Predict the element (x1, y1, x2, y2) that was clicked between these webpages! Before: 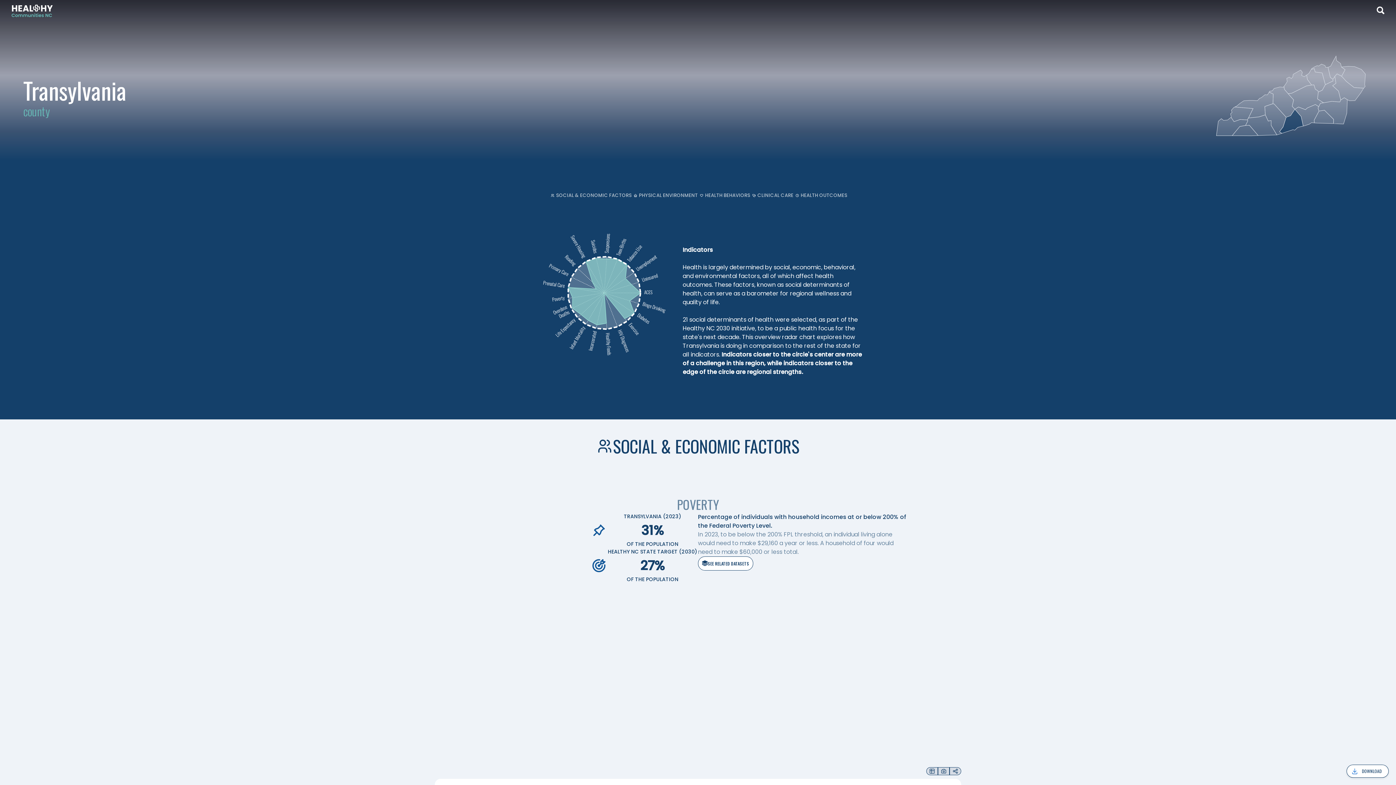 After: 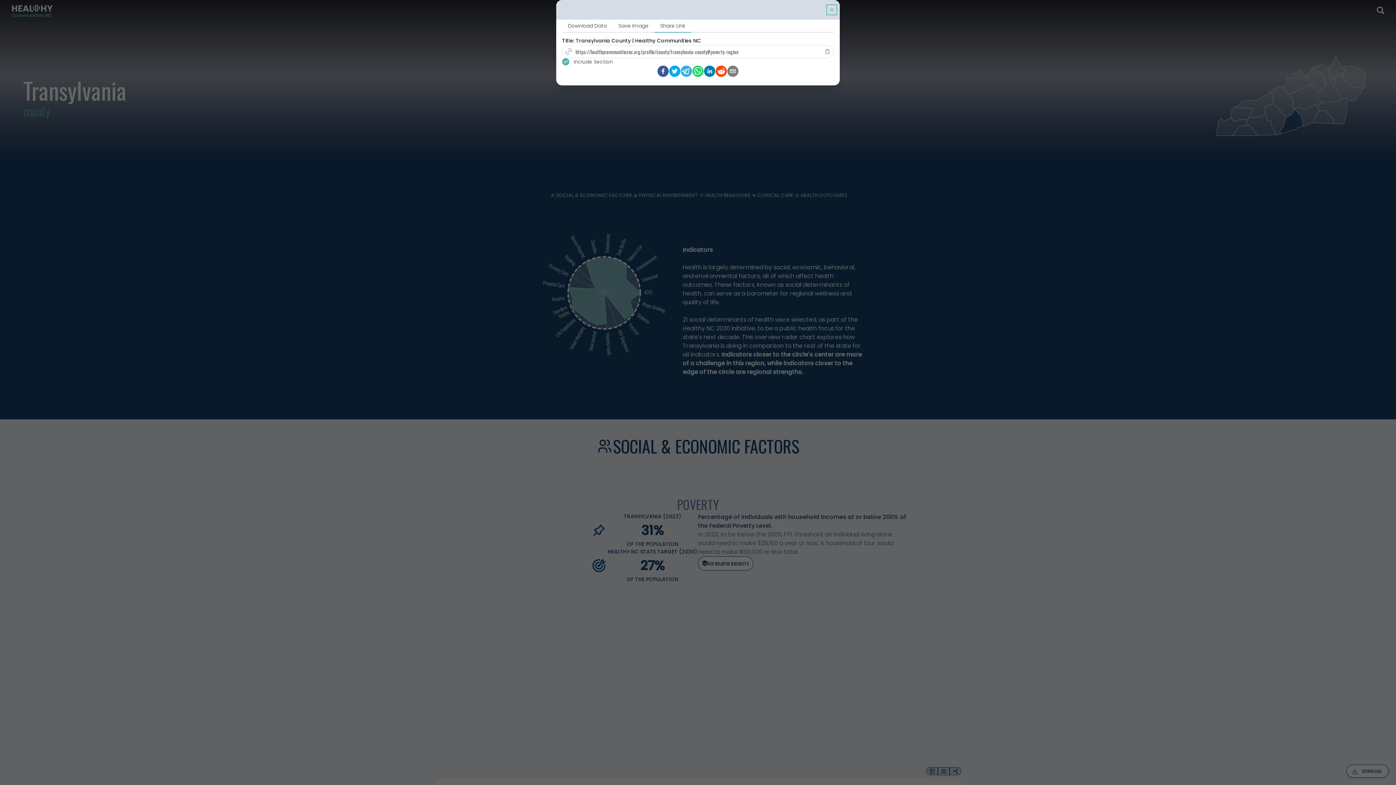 Action: bbox: (949, 767, 961, 775) label: Share Link